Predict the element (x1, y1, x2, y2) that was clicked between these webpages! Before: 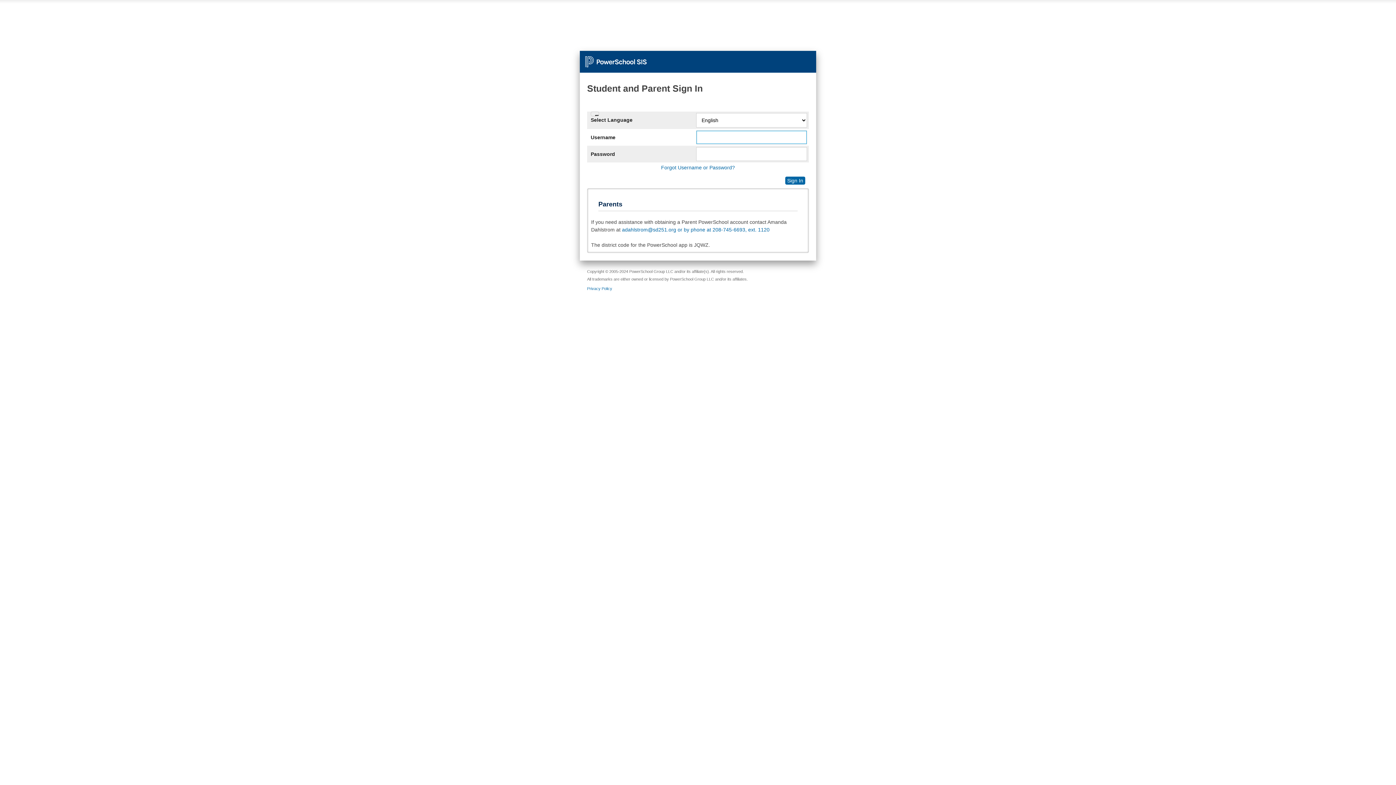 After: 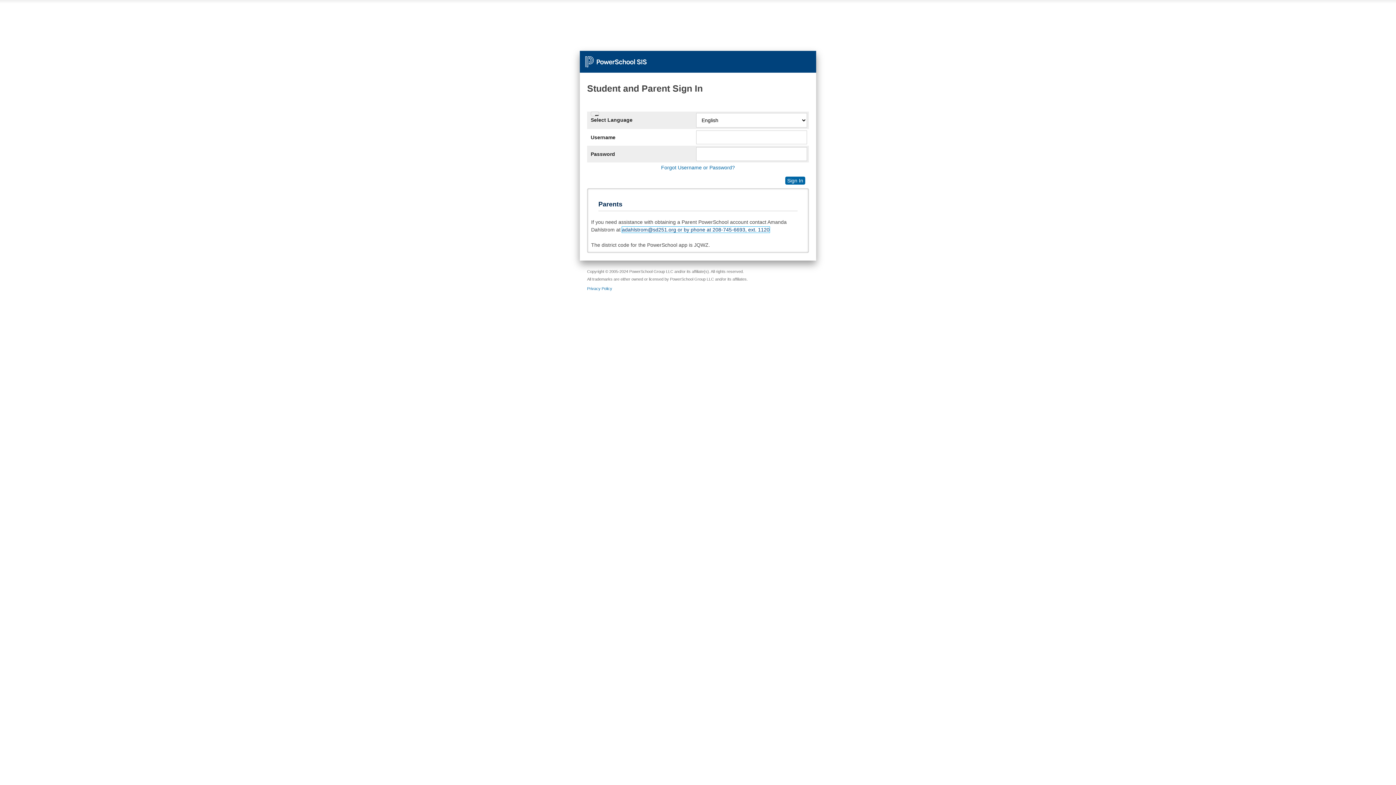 Action: bbox: (622, 226, 769, 232) label: adahlstrom@sd251.org or by phone at 208-745-6693, ext. 1120